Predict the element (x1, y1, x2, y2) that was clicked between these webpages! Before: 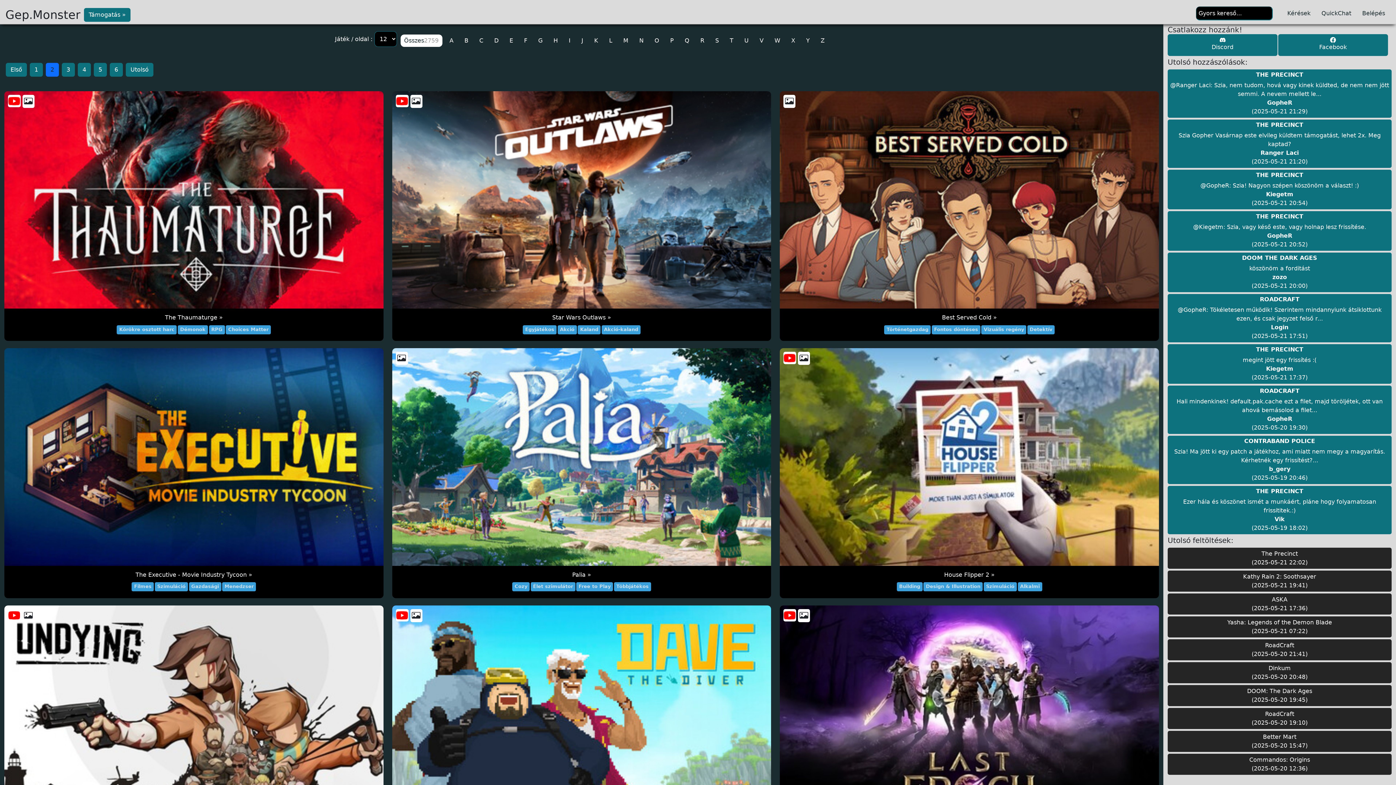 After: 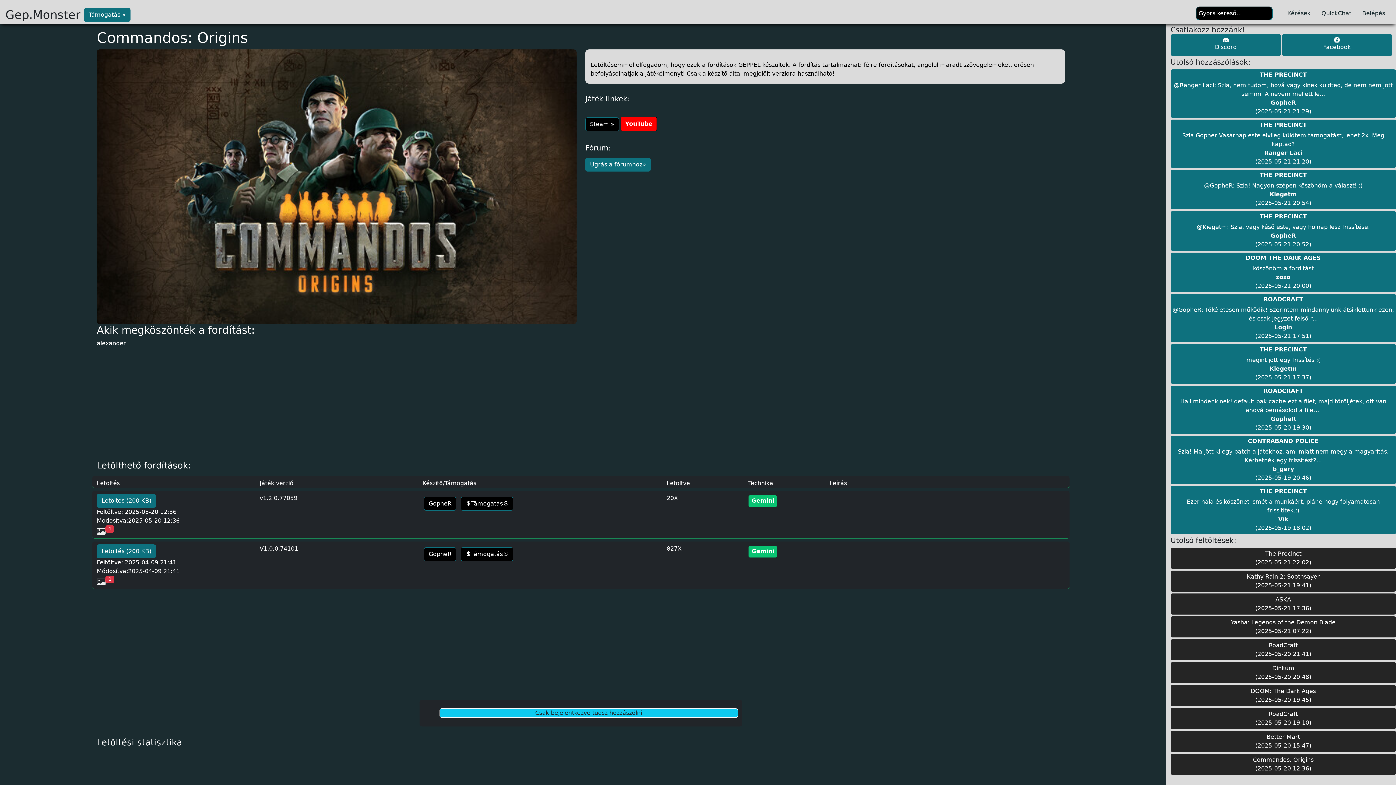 Action: label: Commandos: Origins
(2025-05-20 12:36) bbox: (1168, 754, 1391, 775)